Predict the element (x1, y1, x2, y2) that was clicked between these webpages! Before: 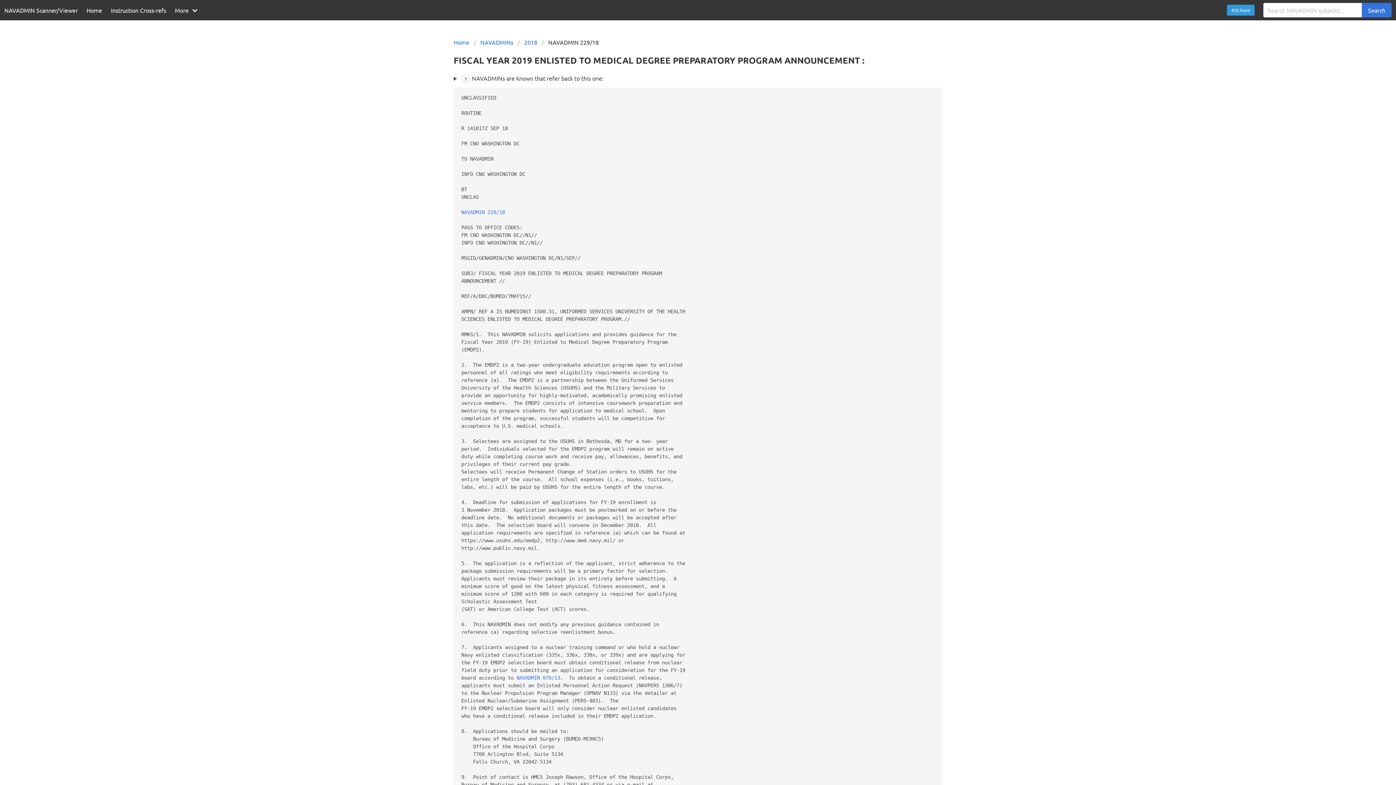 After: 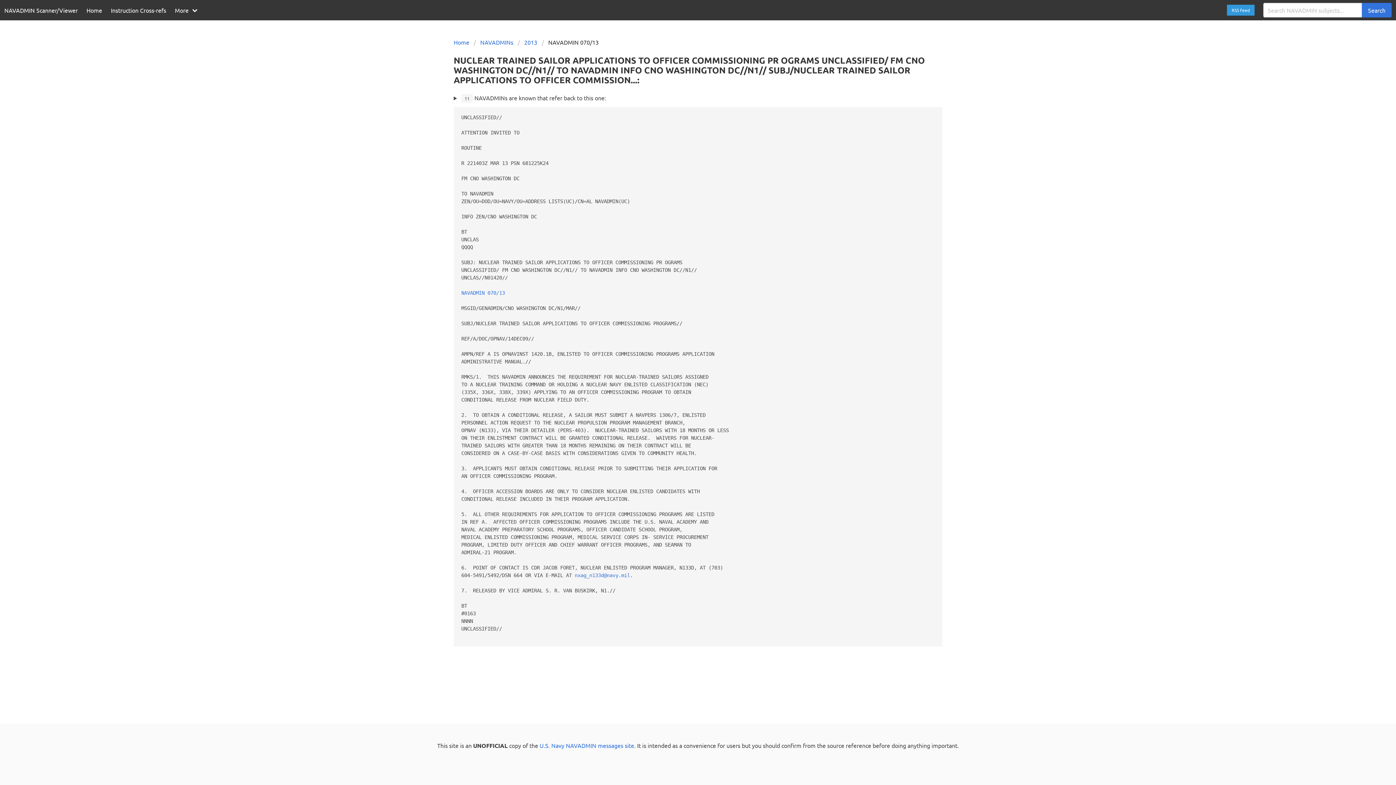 Action: label: NAVADMIN 070/13 bbox: (516, 675, 560, 680)